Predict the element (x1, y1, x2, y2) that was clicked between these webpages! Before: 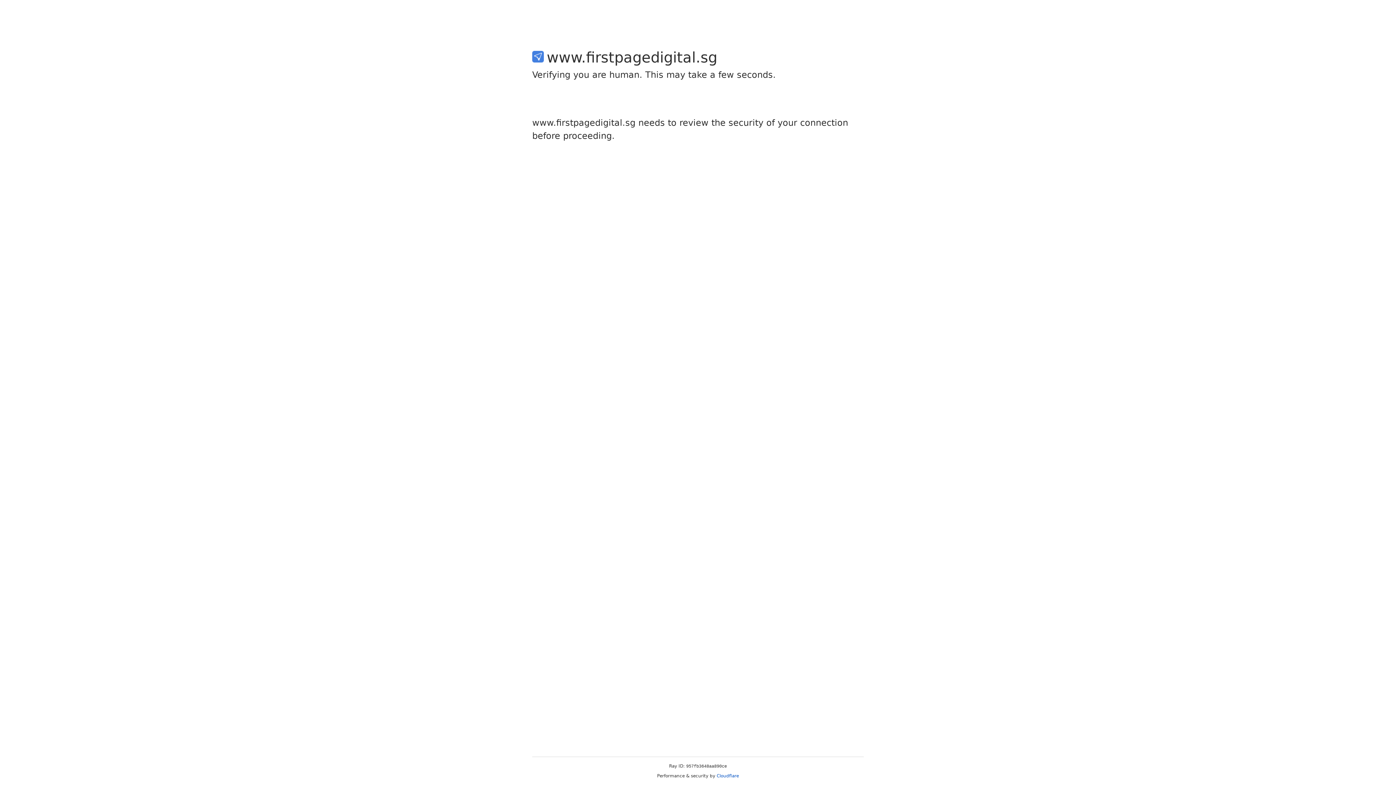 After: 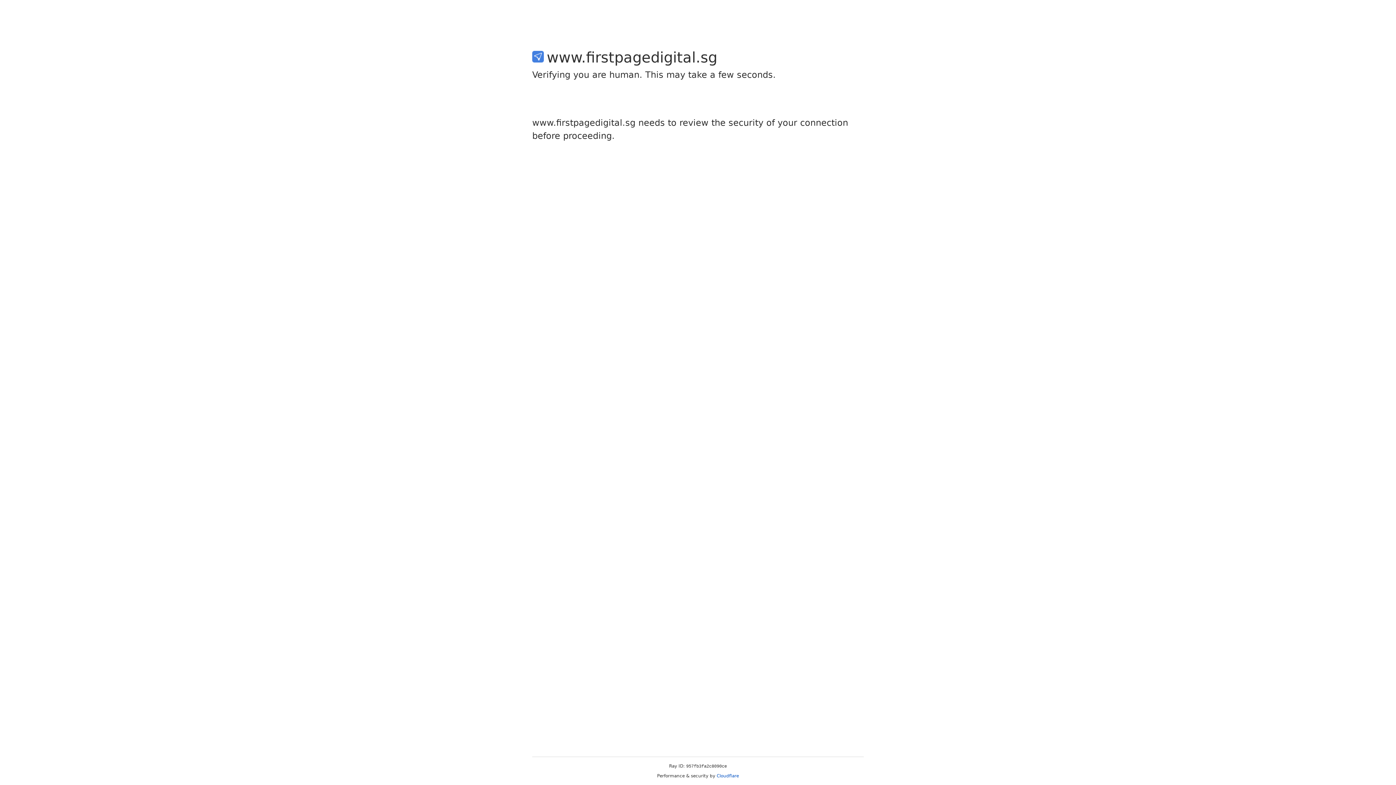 Action: label: Cloudflare bbox: (716, 773, 739, 778)